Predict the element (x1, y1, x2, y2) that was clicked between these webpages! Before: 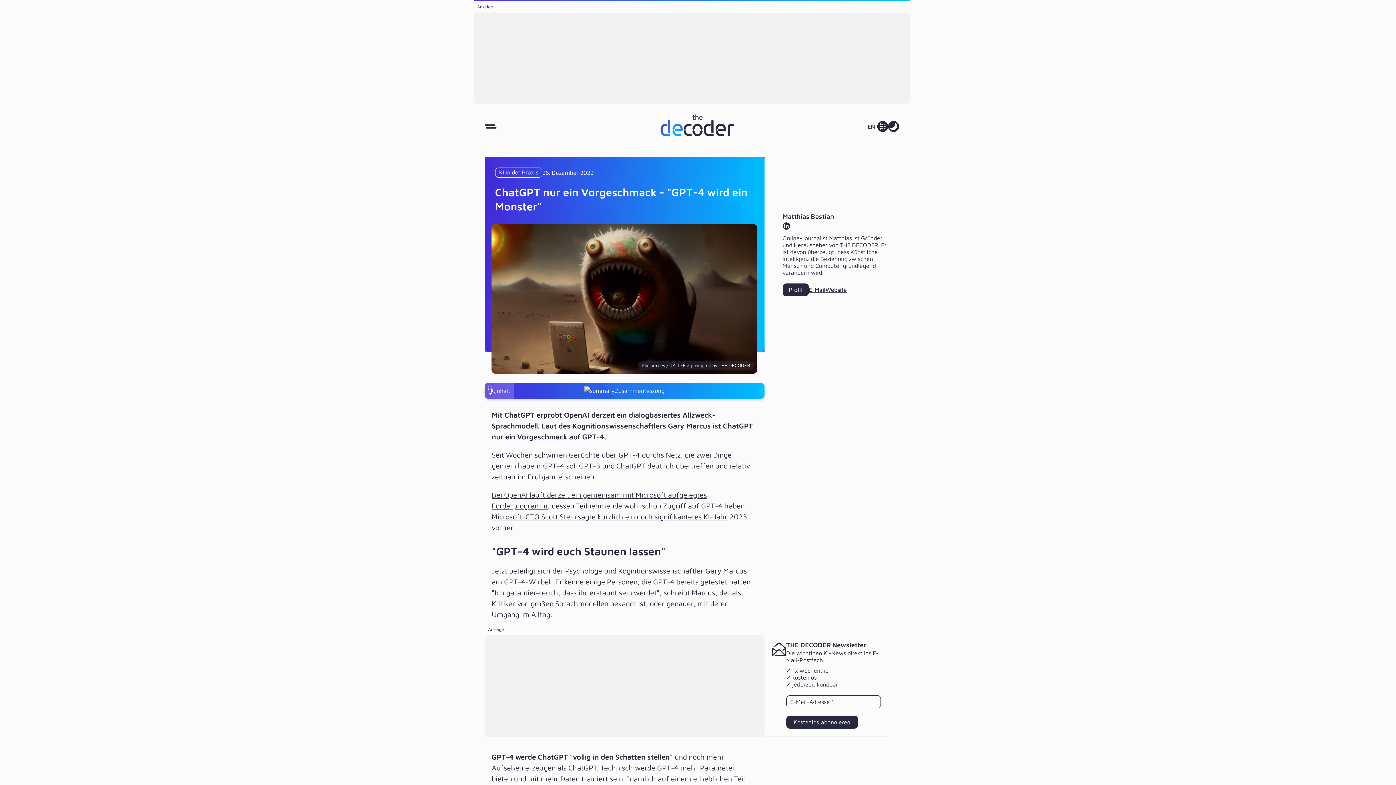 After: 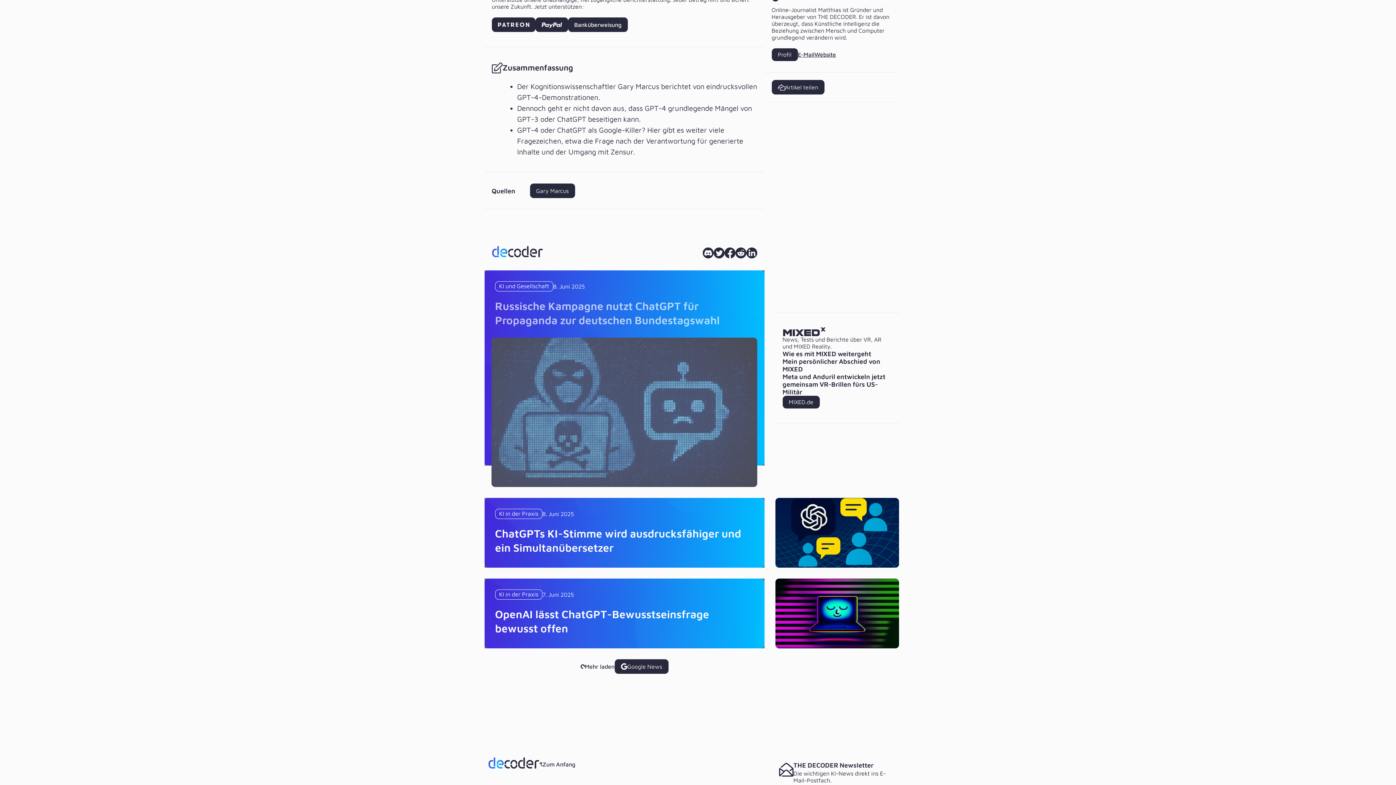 Action: label: Zusammenfassung bbox: (584, 386, 664, 395)